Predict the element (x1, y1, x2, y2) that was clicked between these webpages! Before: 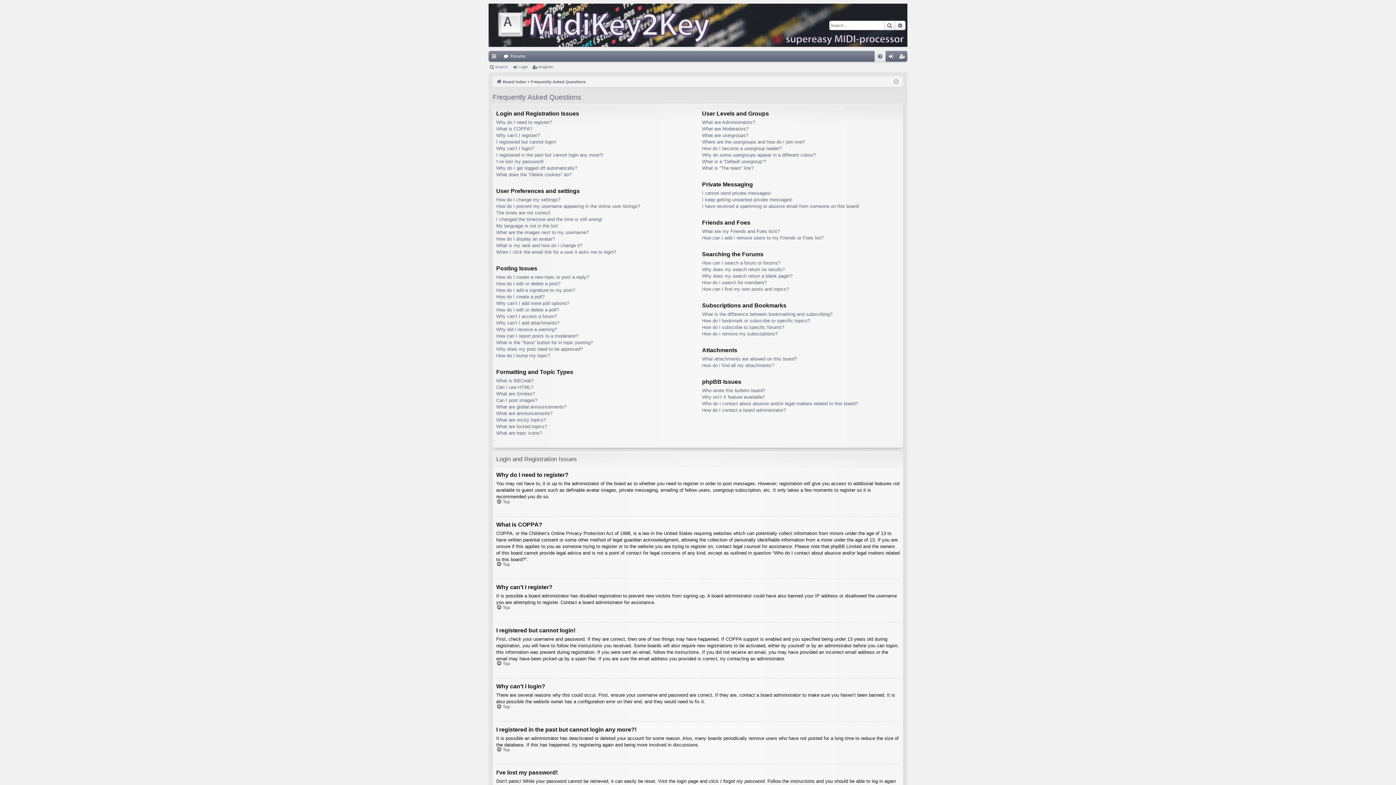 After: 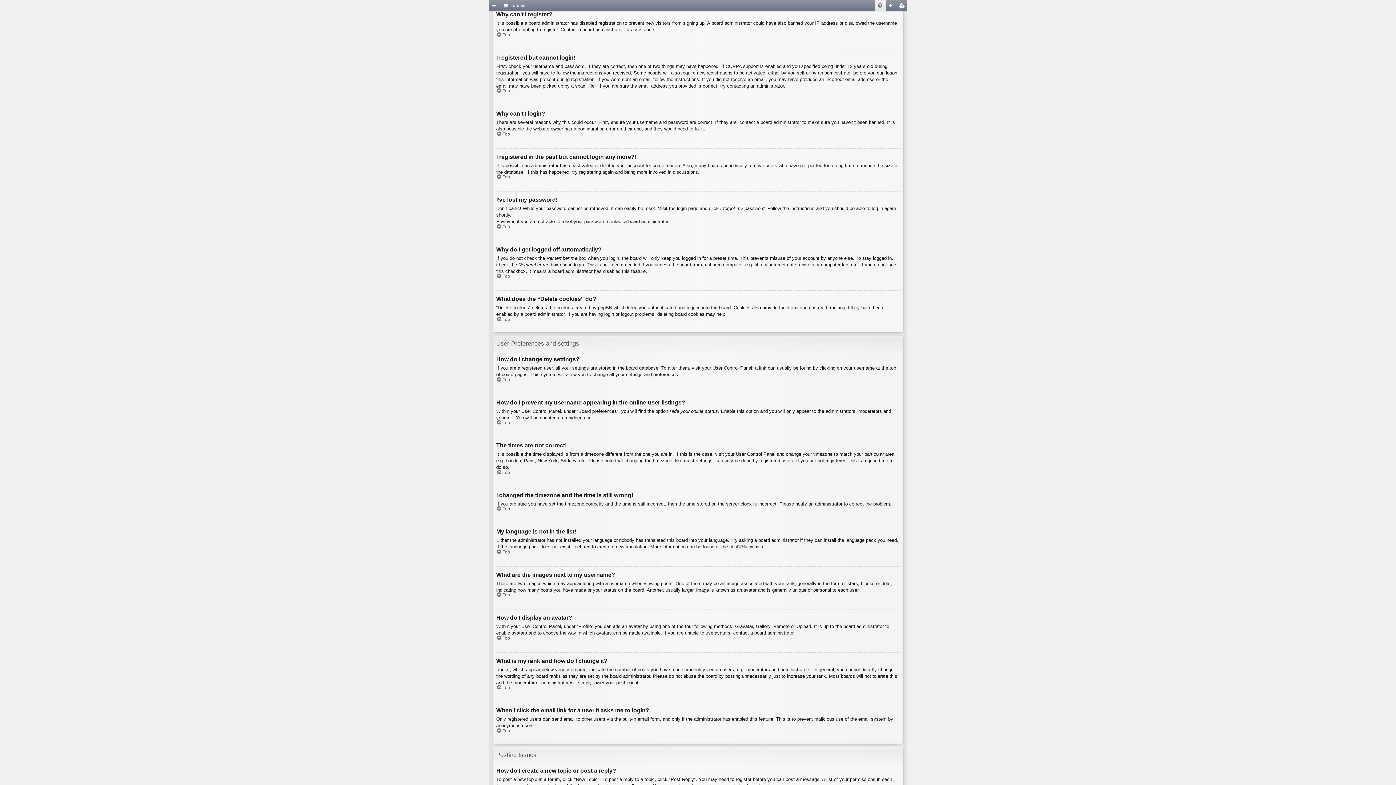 Action: bbox: (496, 132, 540, 138) label: Why can’t I register?